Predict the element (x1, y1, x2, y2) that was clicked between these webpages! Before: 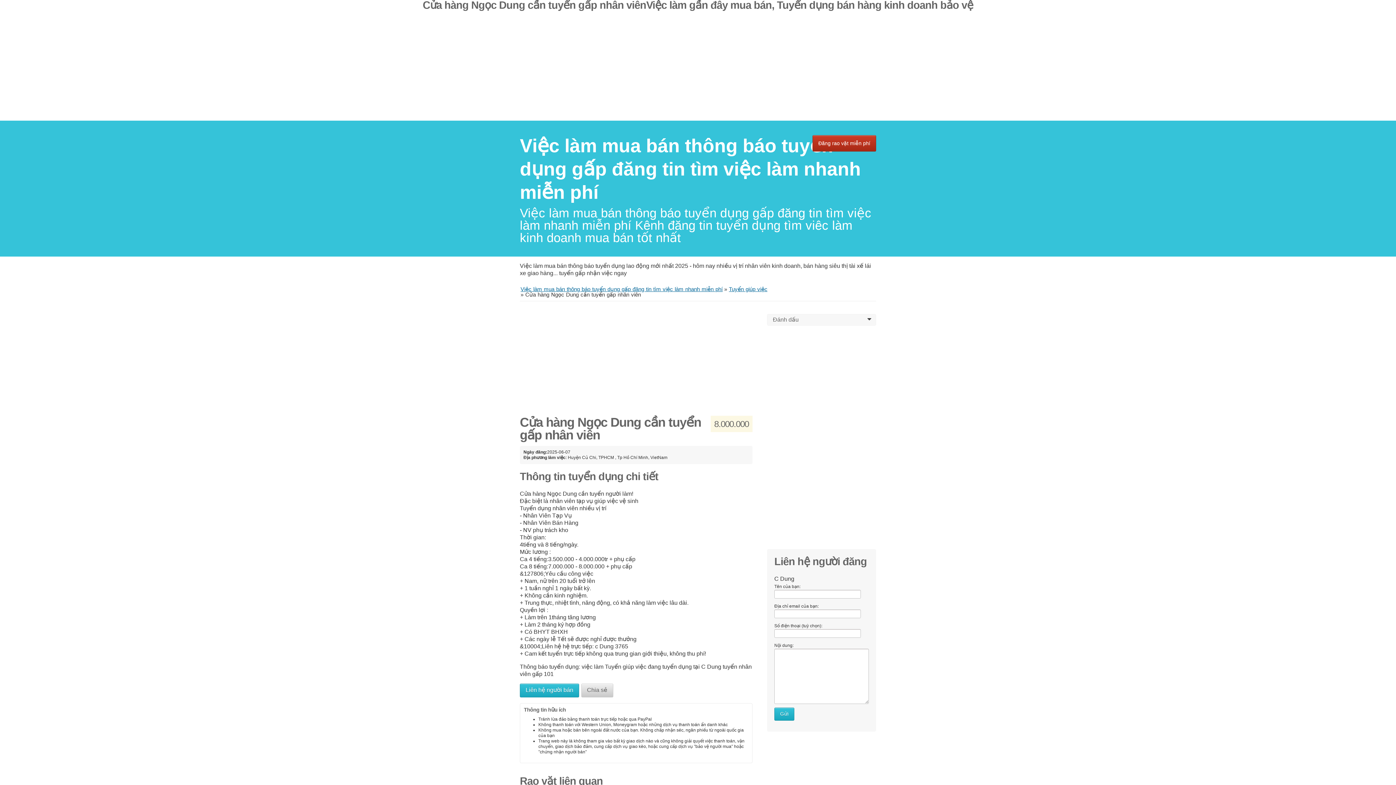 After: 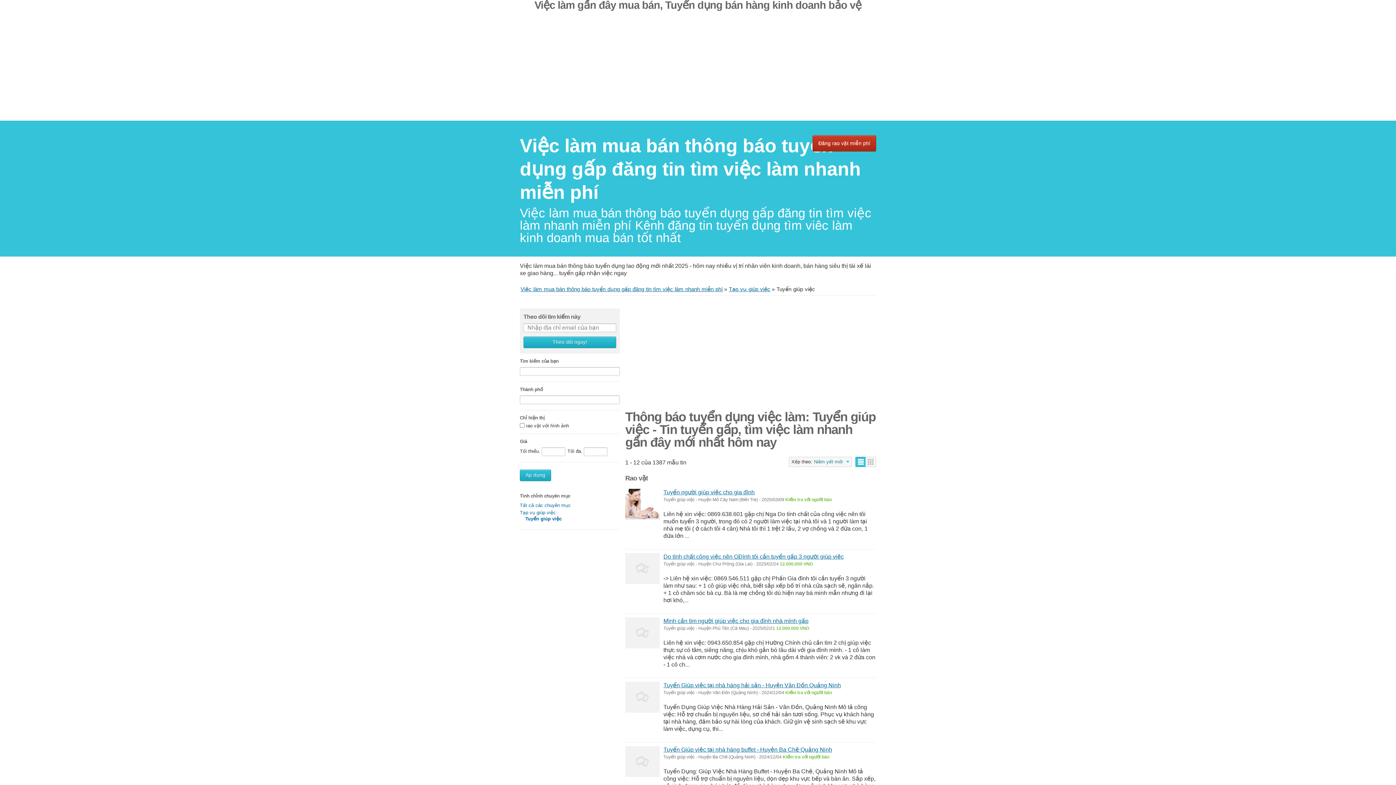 Action: label: Tuyển giúp việc bbox: (729, 286, 767, 292)